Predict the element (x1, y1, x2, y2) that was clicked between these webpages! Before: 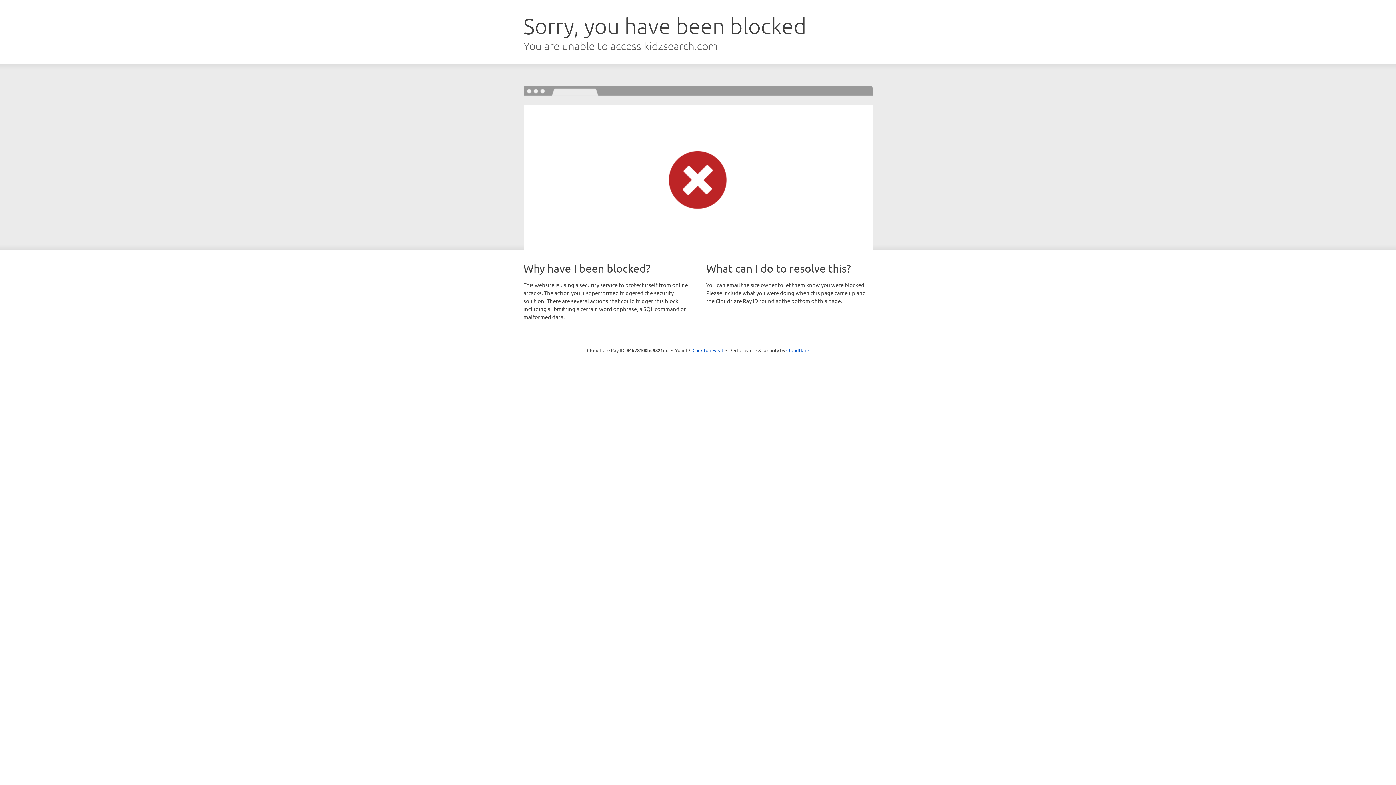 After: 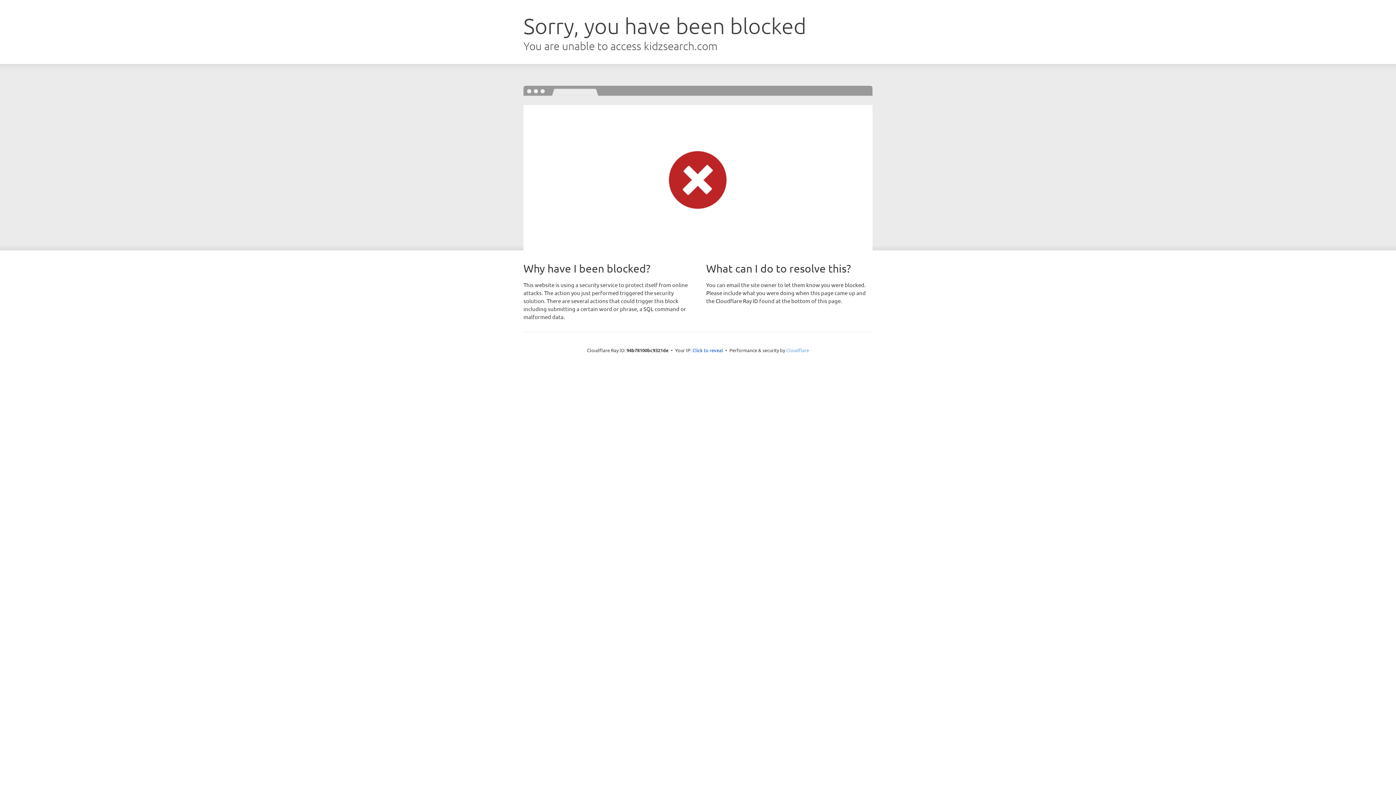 Action: label: Cloudflare bbox: (786, 347, 809, 353)